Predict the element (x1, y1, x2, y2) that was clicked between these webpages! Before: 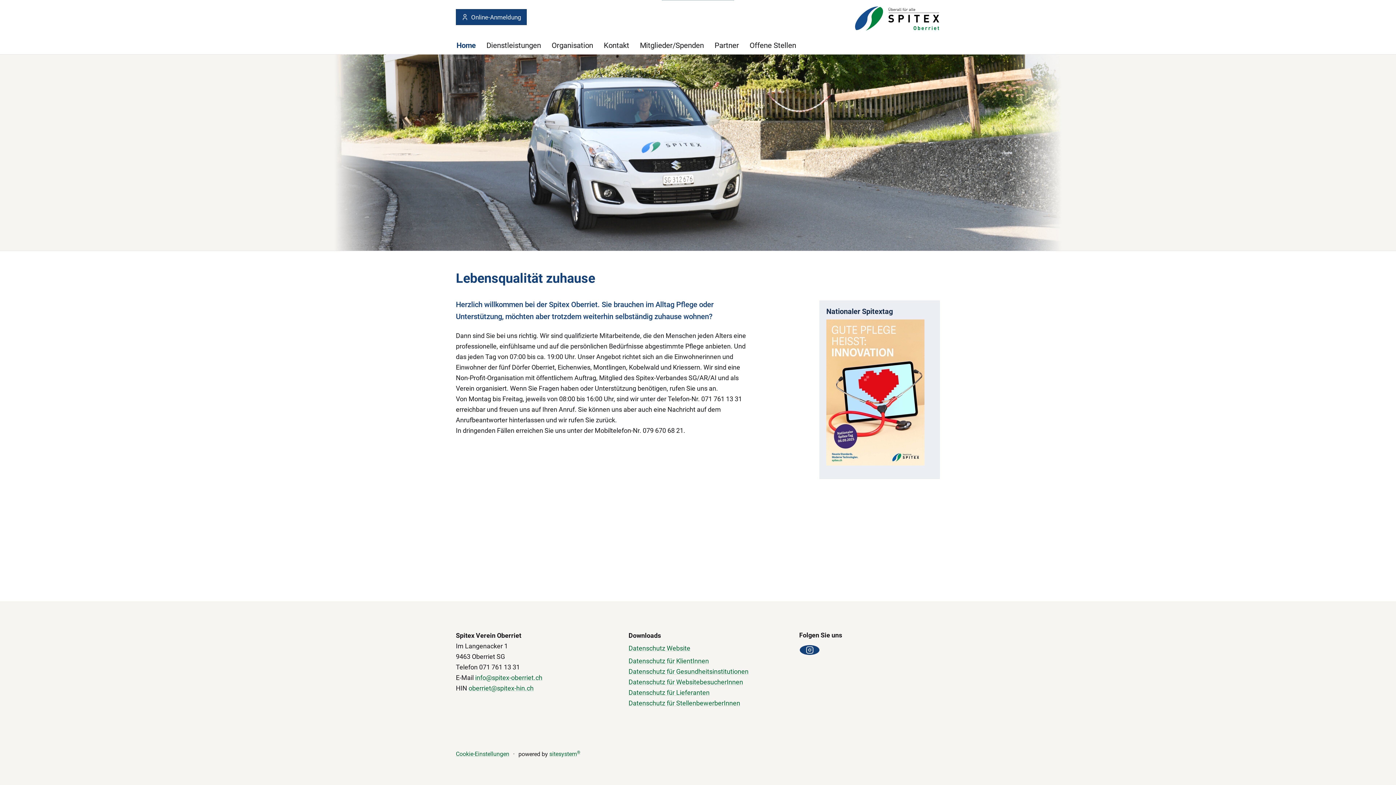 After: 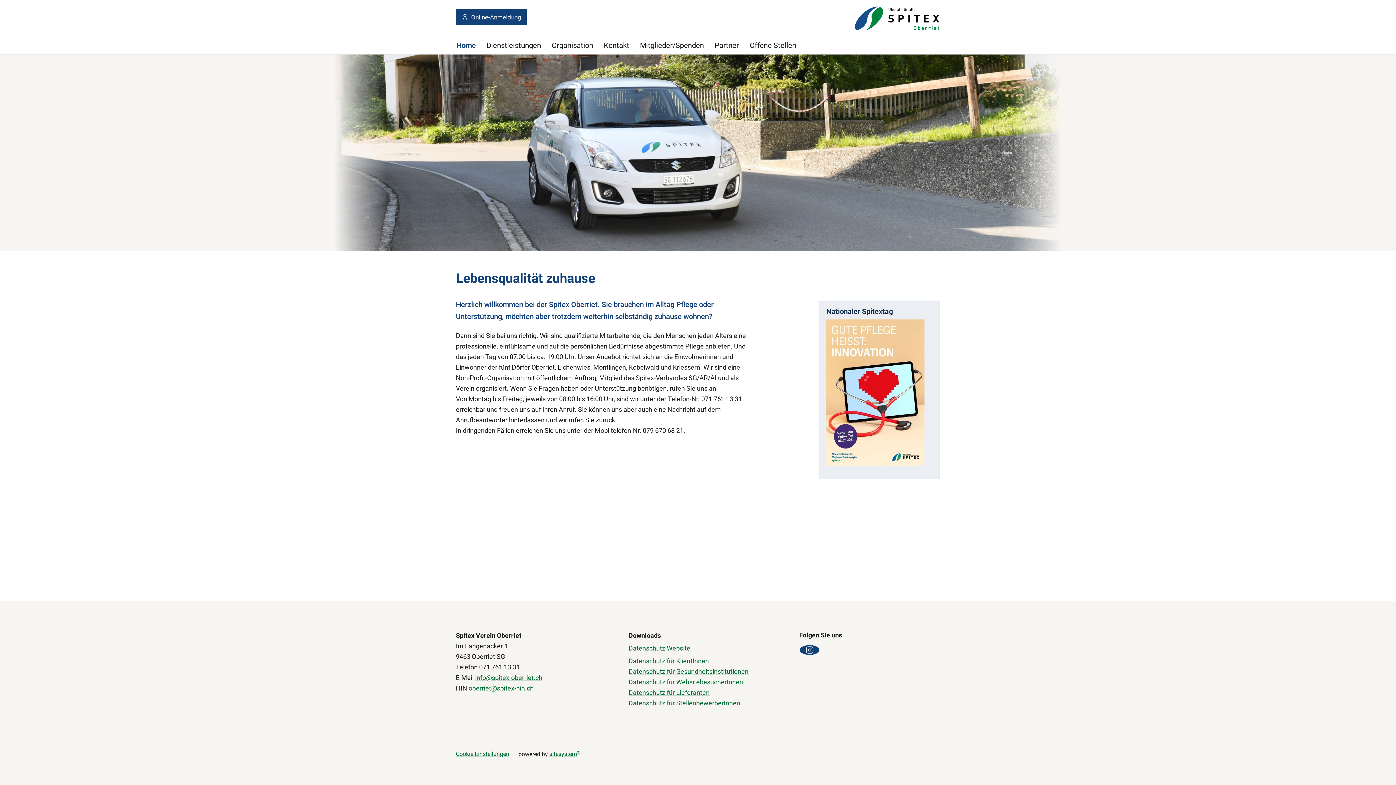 Action: bbox: (842, 25, 940, 32)